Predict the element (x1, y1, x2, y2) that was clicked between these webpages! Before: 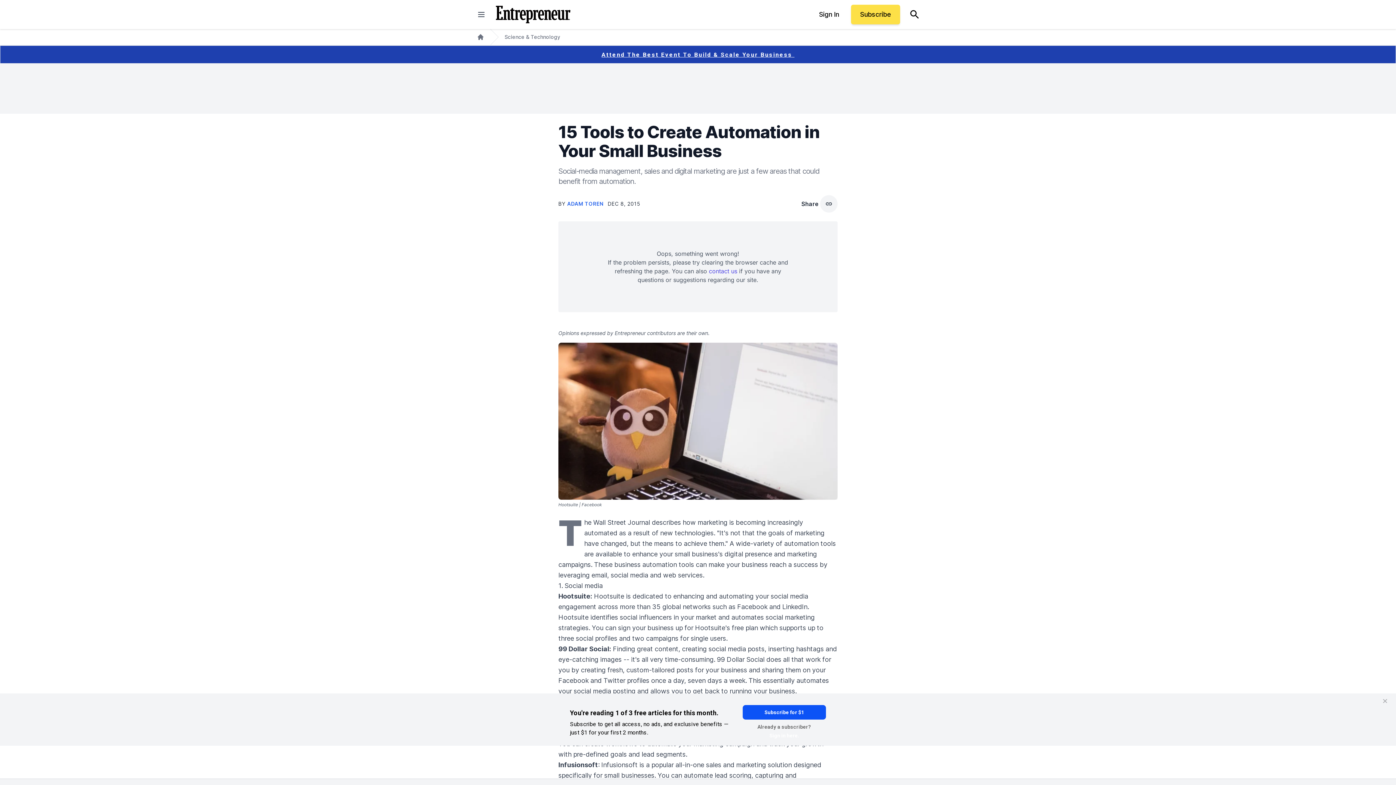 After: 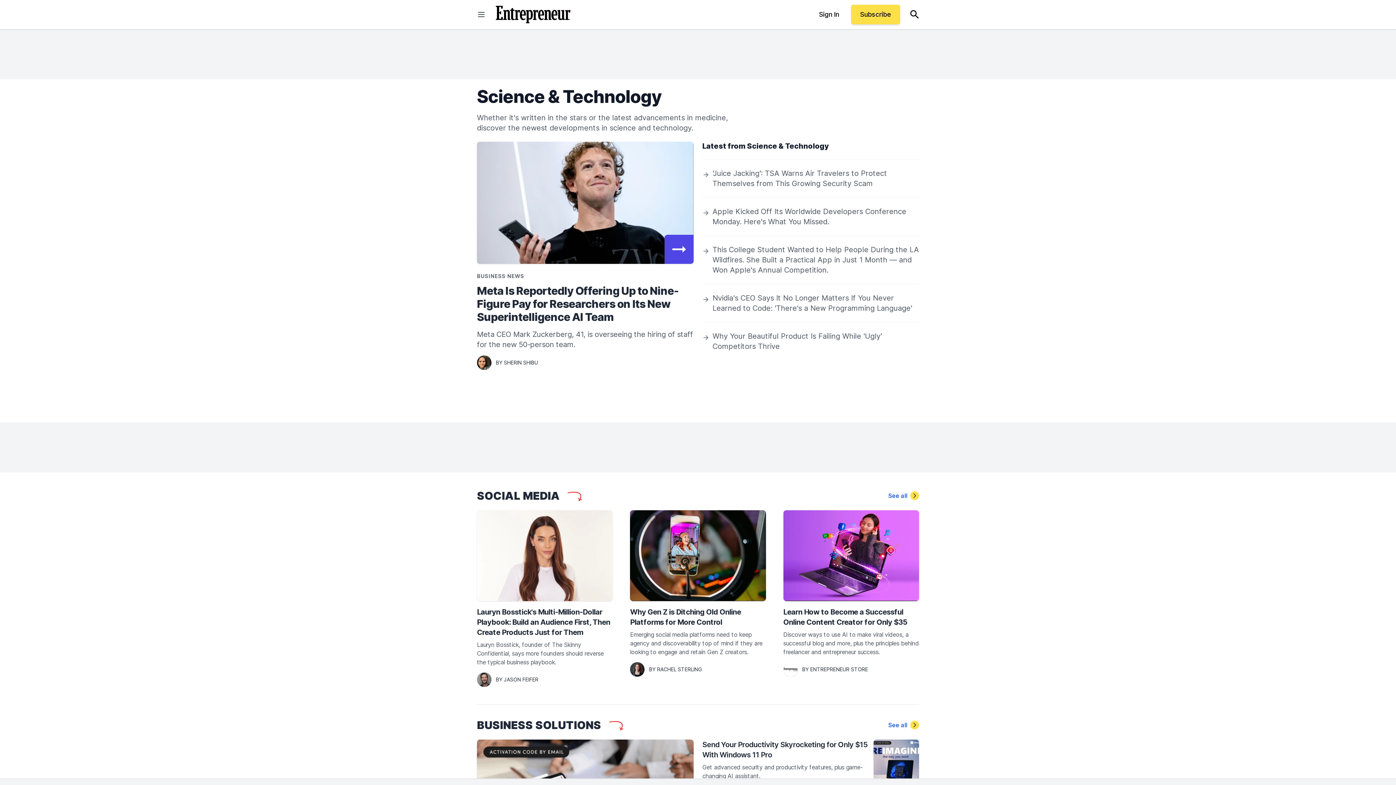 Action: bbox: (504, 33, 560, 40) label: Science & Technology